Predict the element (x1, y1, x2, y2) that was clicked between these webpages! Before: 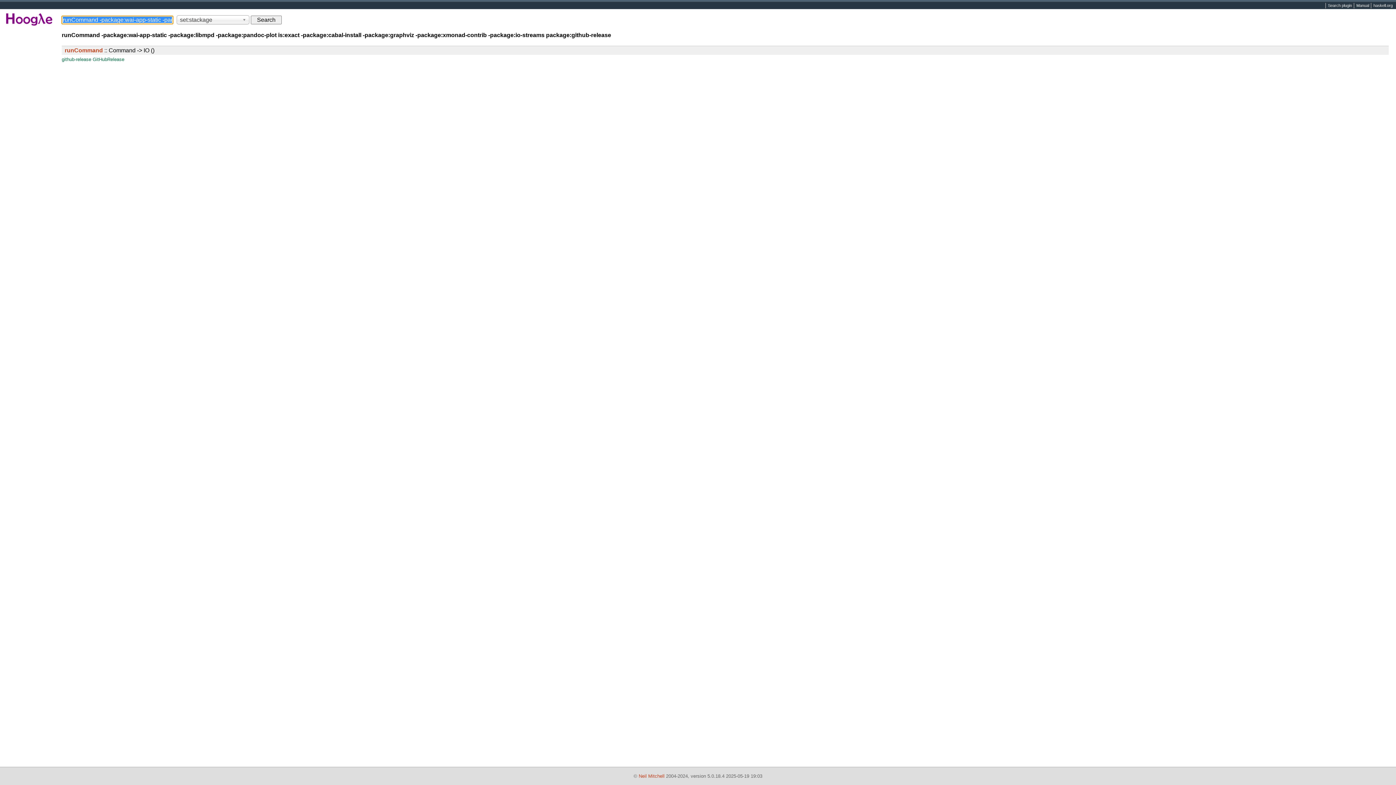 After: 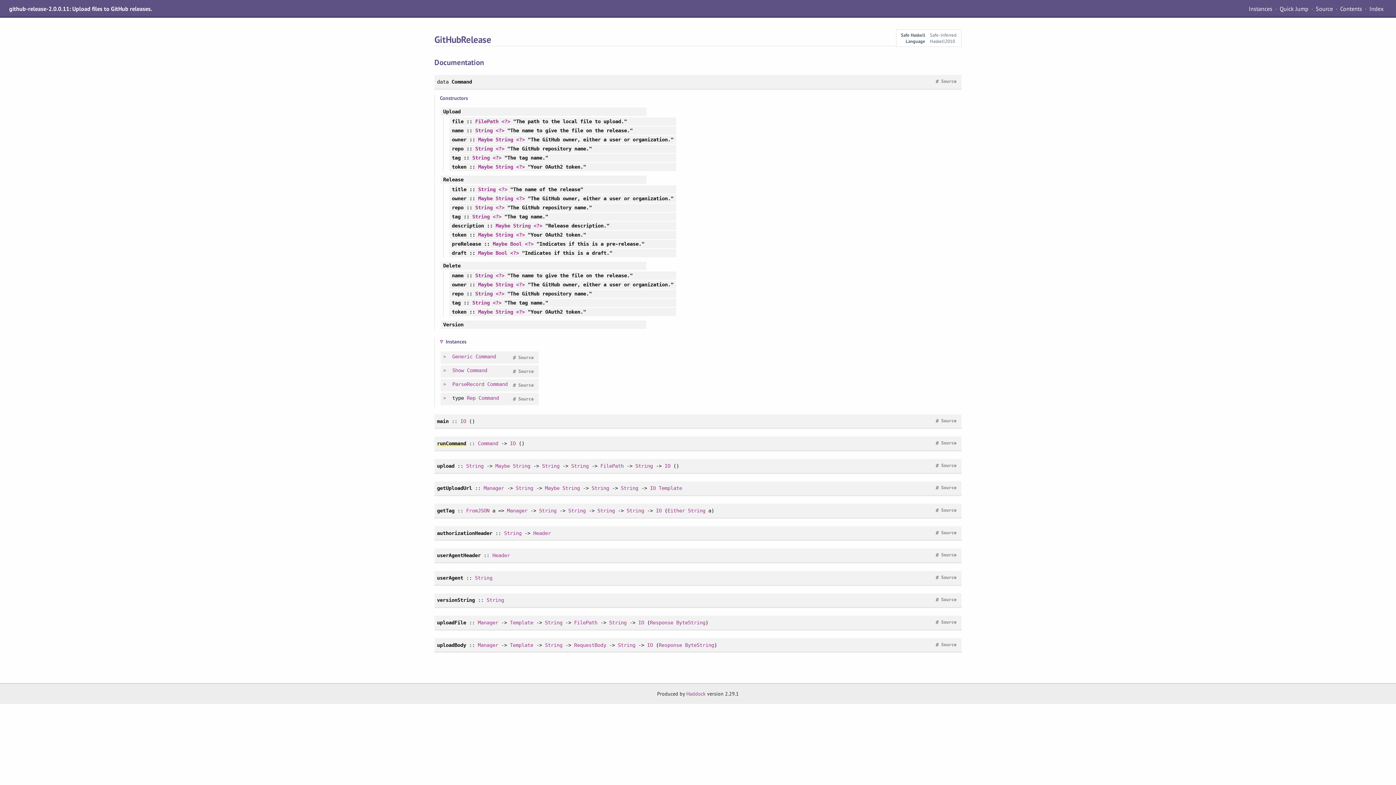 Action: label: runCommand :: Command -> IO () bbox: (64, 47, 154, 53)